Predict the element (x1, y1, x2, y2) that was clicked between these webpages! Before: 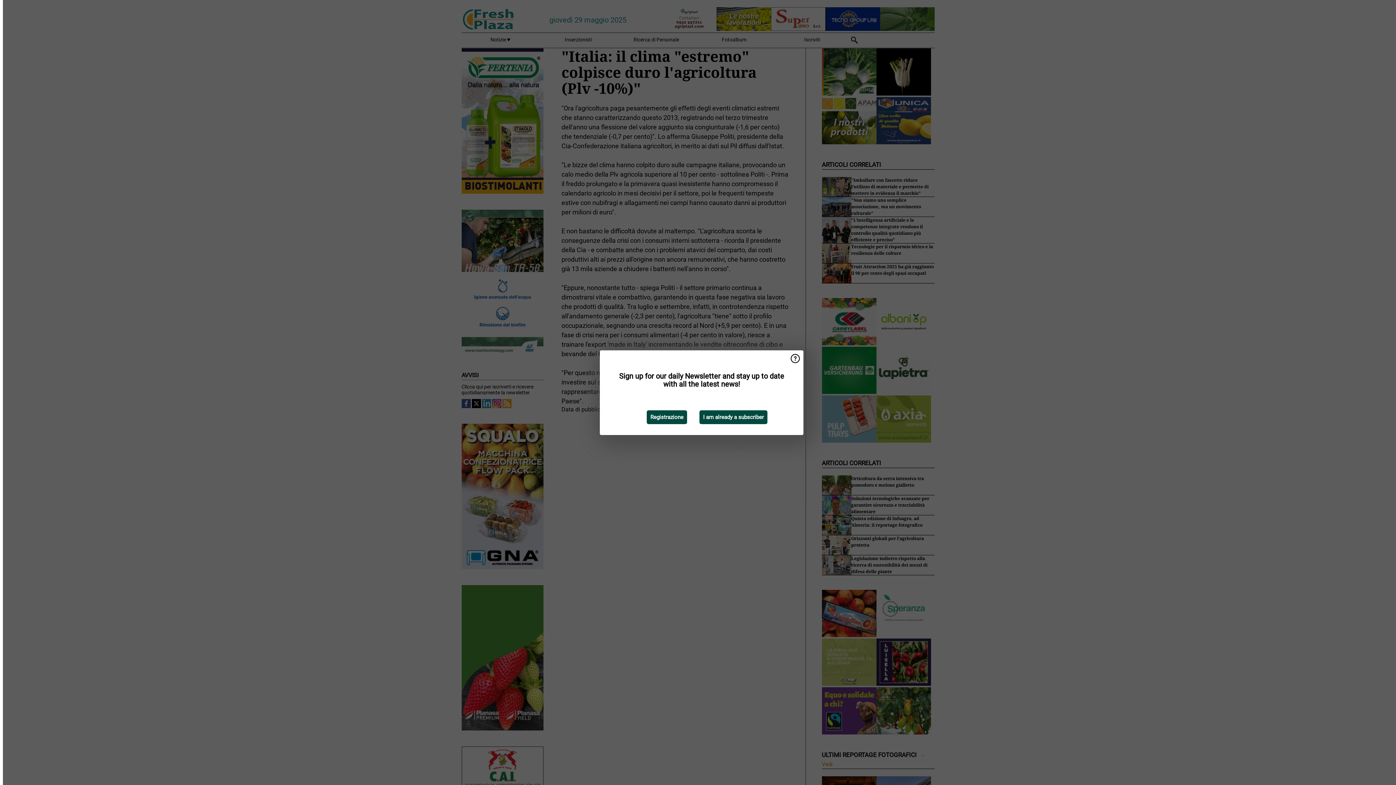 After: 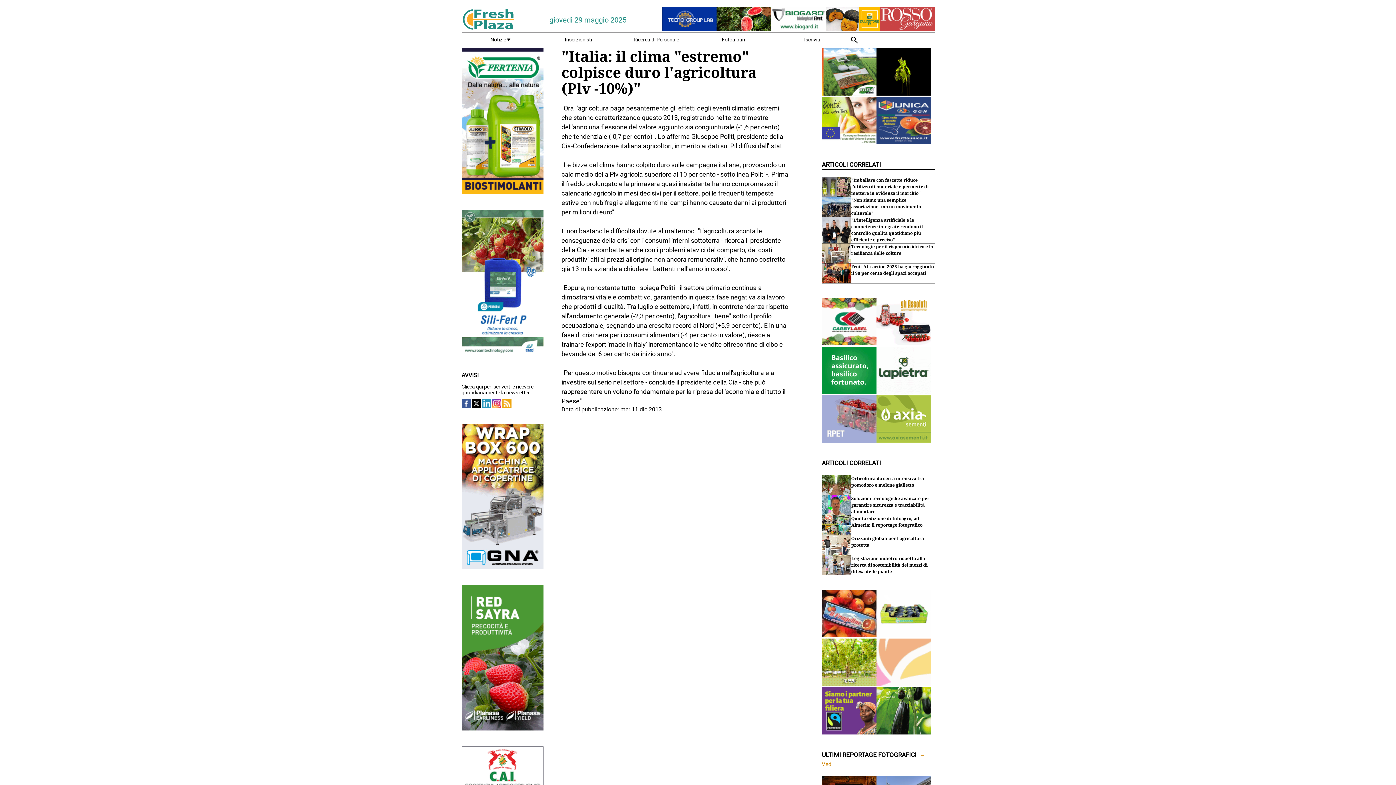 Action: bbox: (699, 410, 767, 424) label: I am already a subscriber